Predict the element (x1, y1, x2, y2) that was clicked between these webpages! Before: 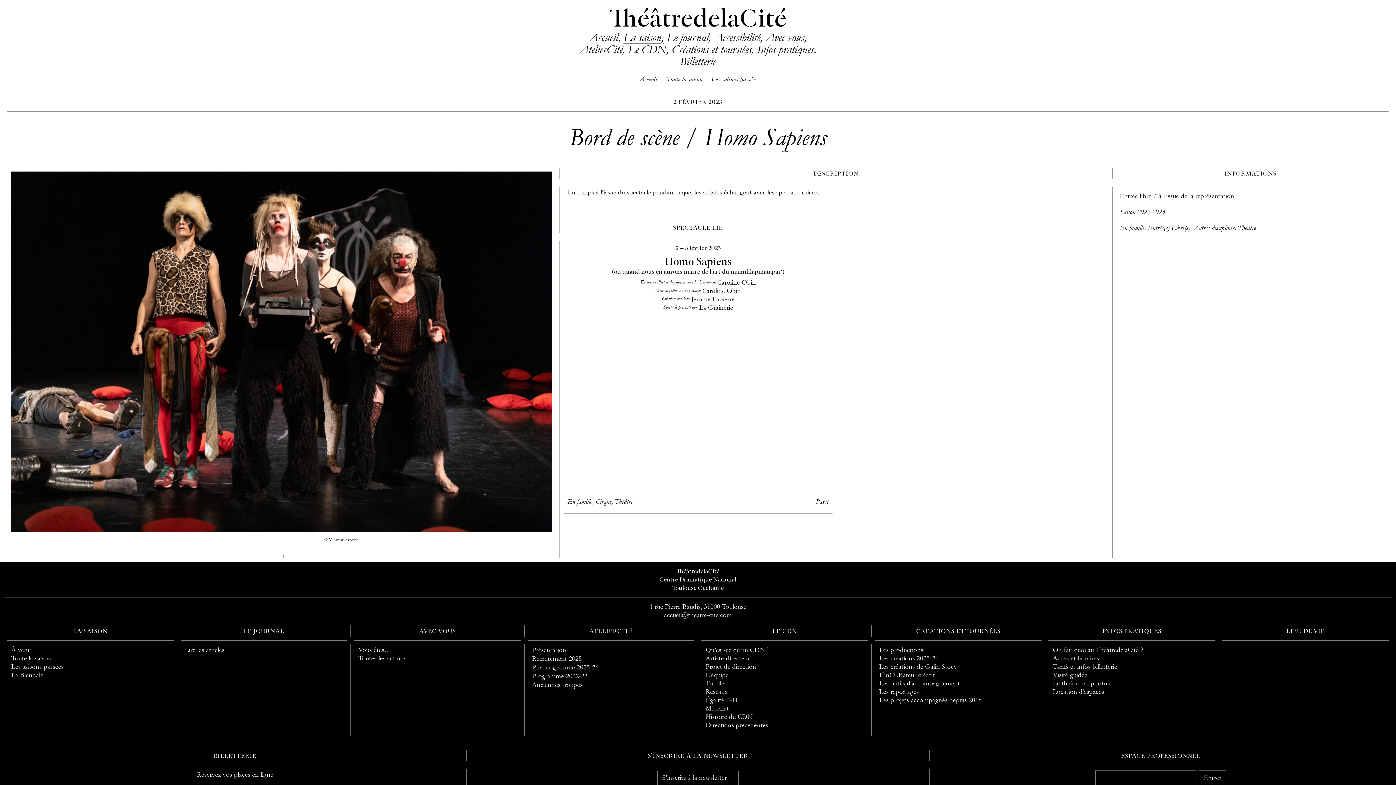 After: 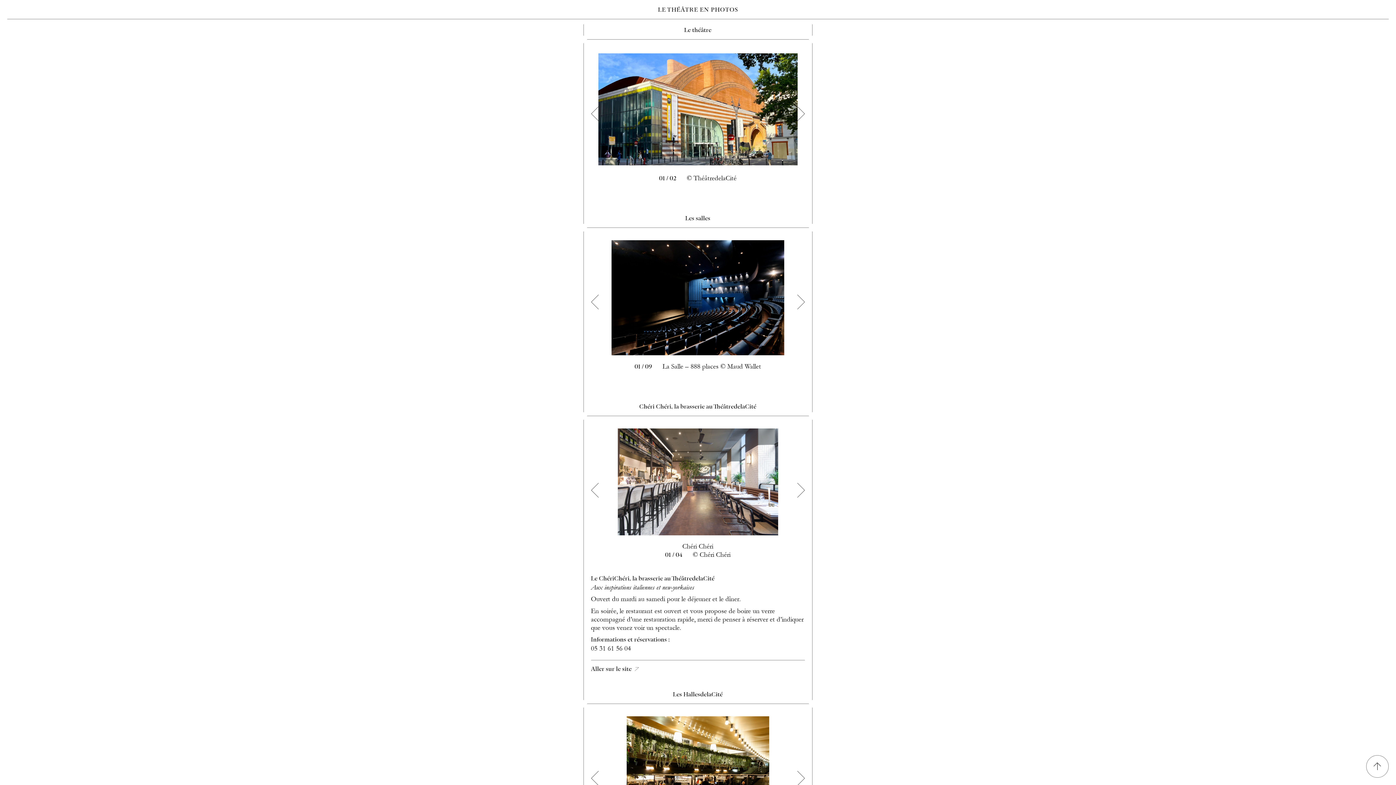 Action: bbox: (1053, 680, 1110, 687) label: Le théâtre en photos